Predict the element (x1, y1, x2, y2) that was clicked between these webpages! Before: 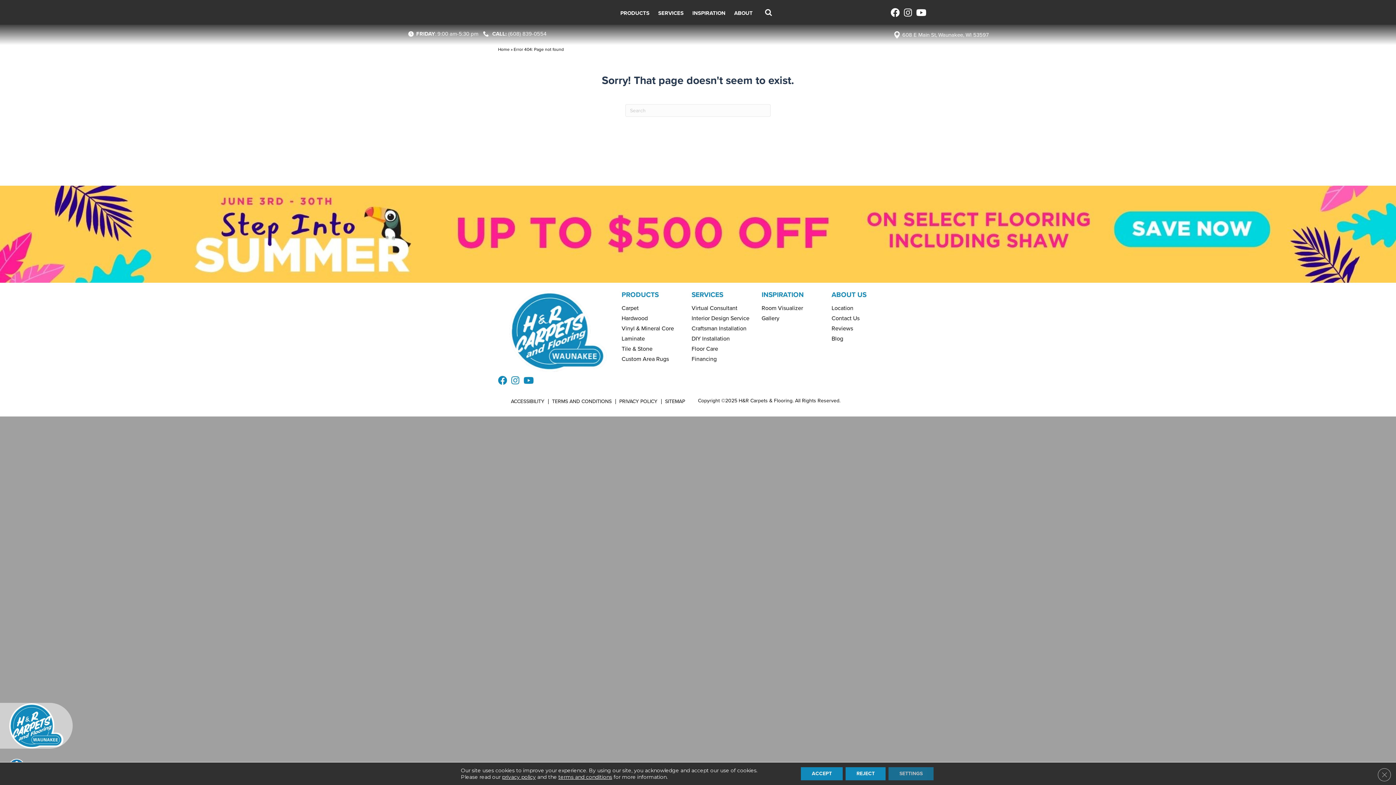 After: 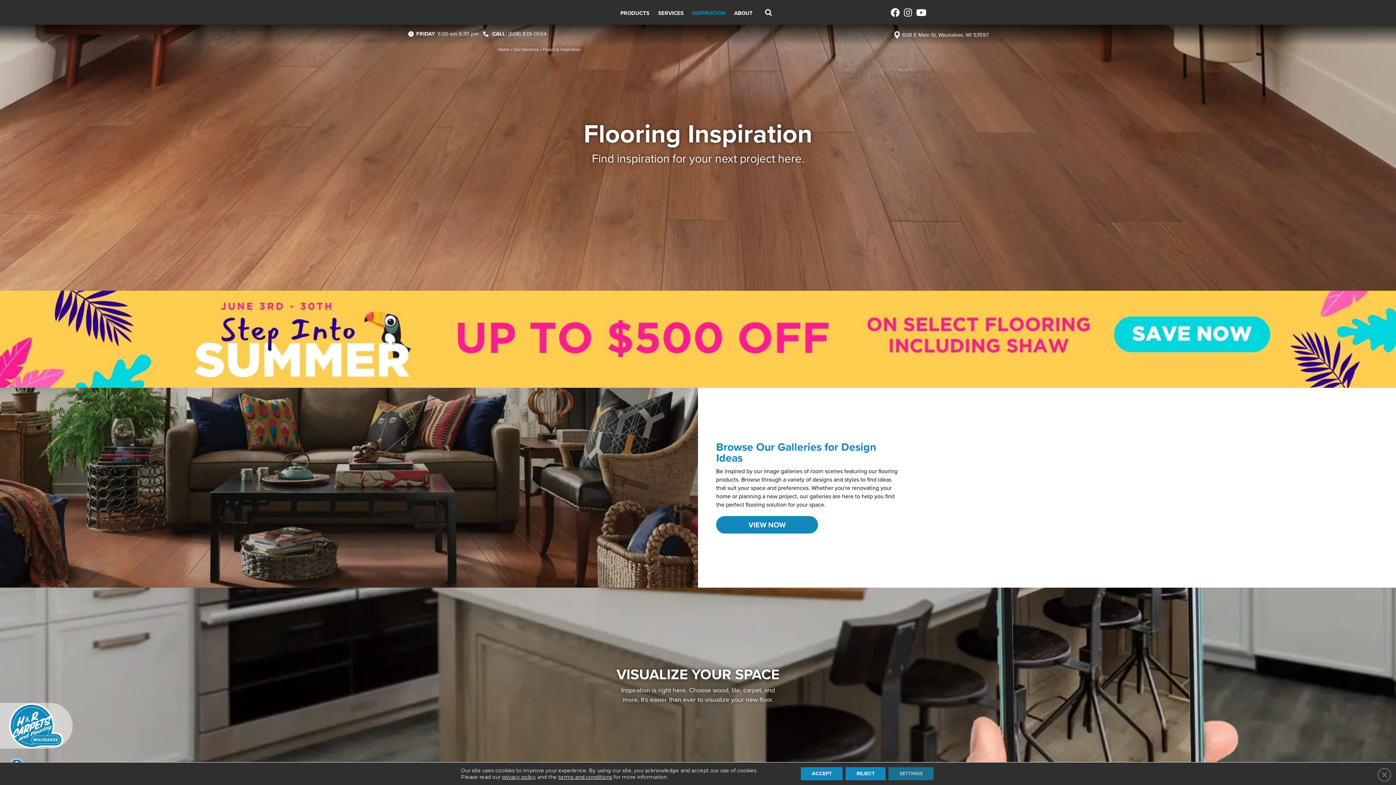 Action: label: Gallery bbox: (761, 313, 783, 323)